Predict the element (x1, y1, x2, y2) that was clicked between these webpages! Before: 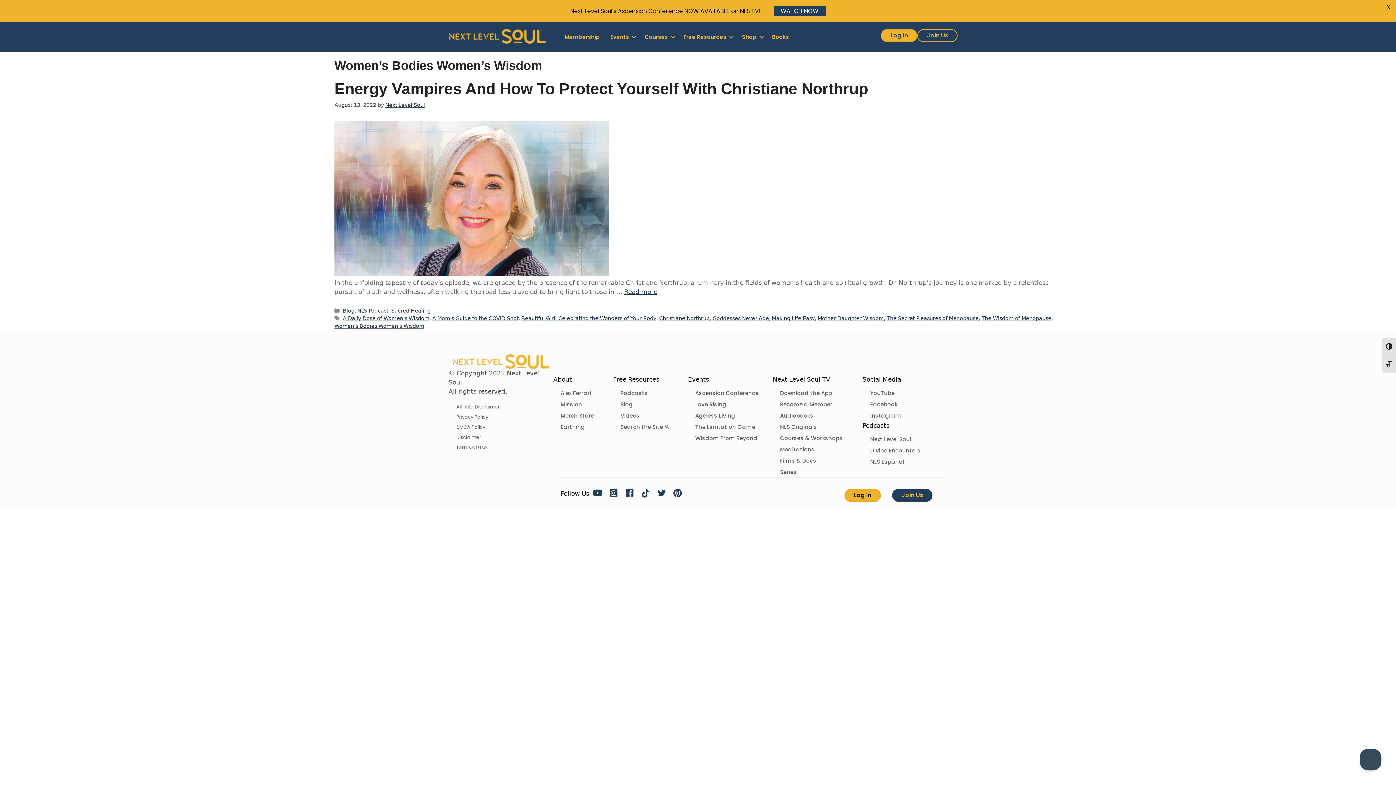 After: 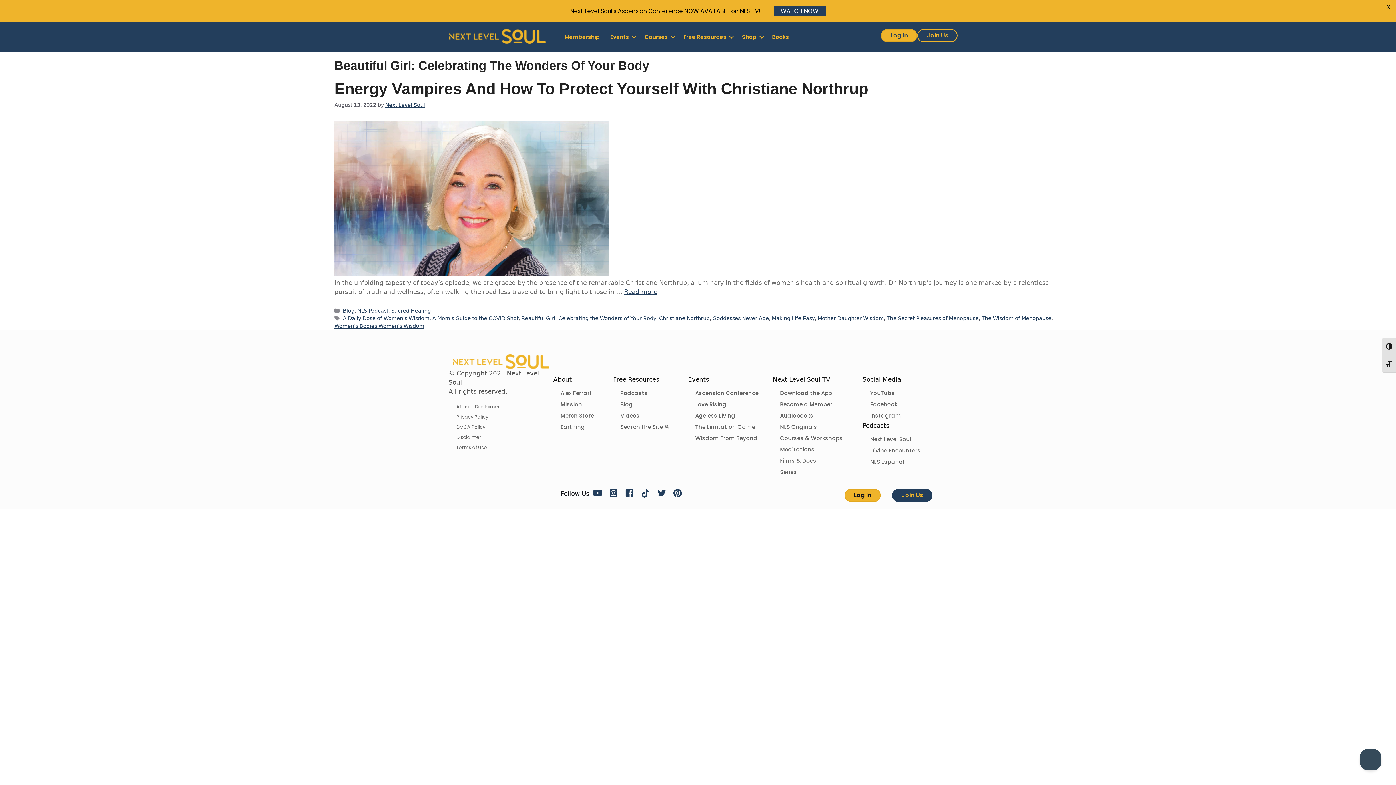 Action: bbox: (521, 315, 656, 321) label: Beautiful Girl: Celebrating the Wonders of Your Body